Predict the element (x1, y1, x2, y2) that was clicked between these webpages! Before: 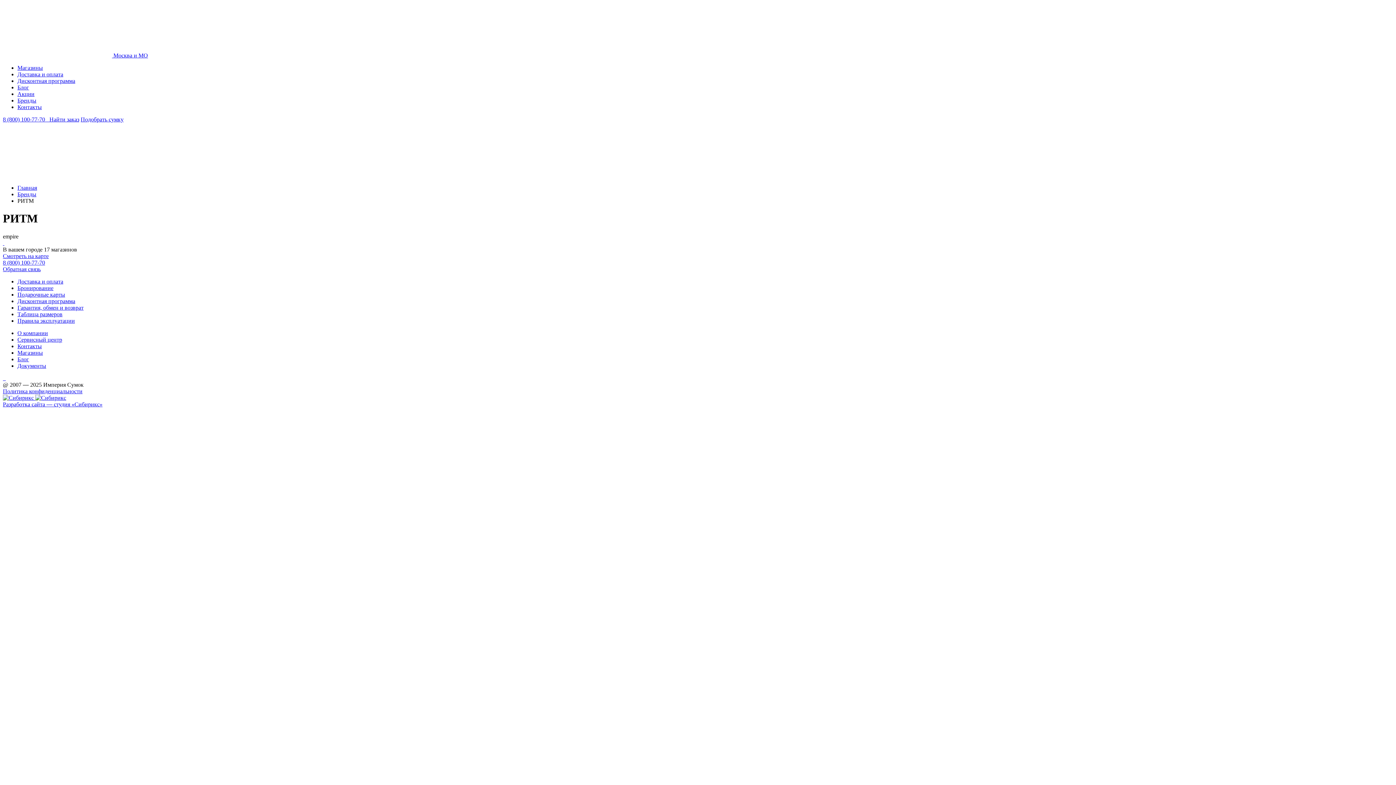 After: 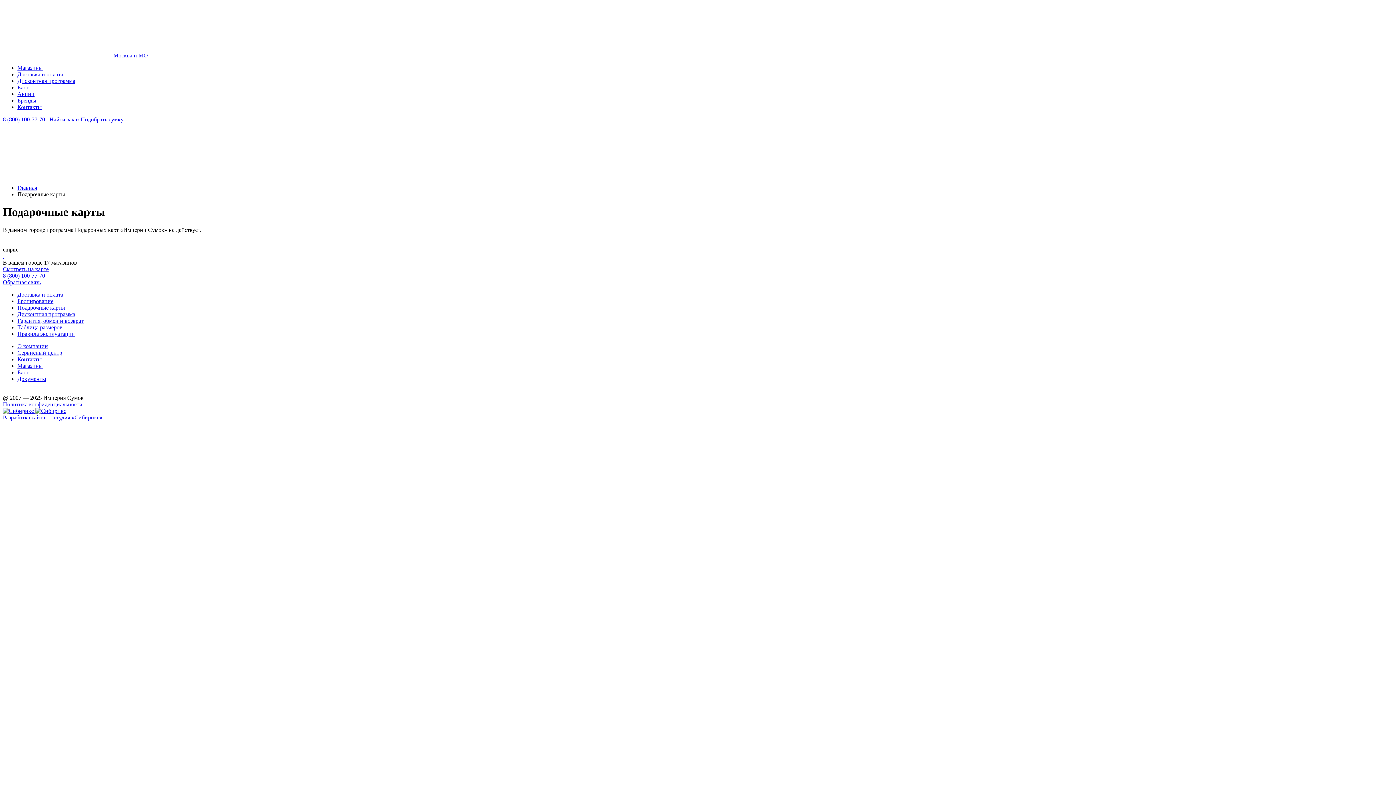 Action: label: Подарочные карты bbox: (17, 291, 65, 297)